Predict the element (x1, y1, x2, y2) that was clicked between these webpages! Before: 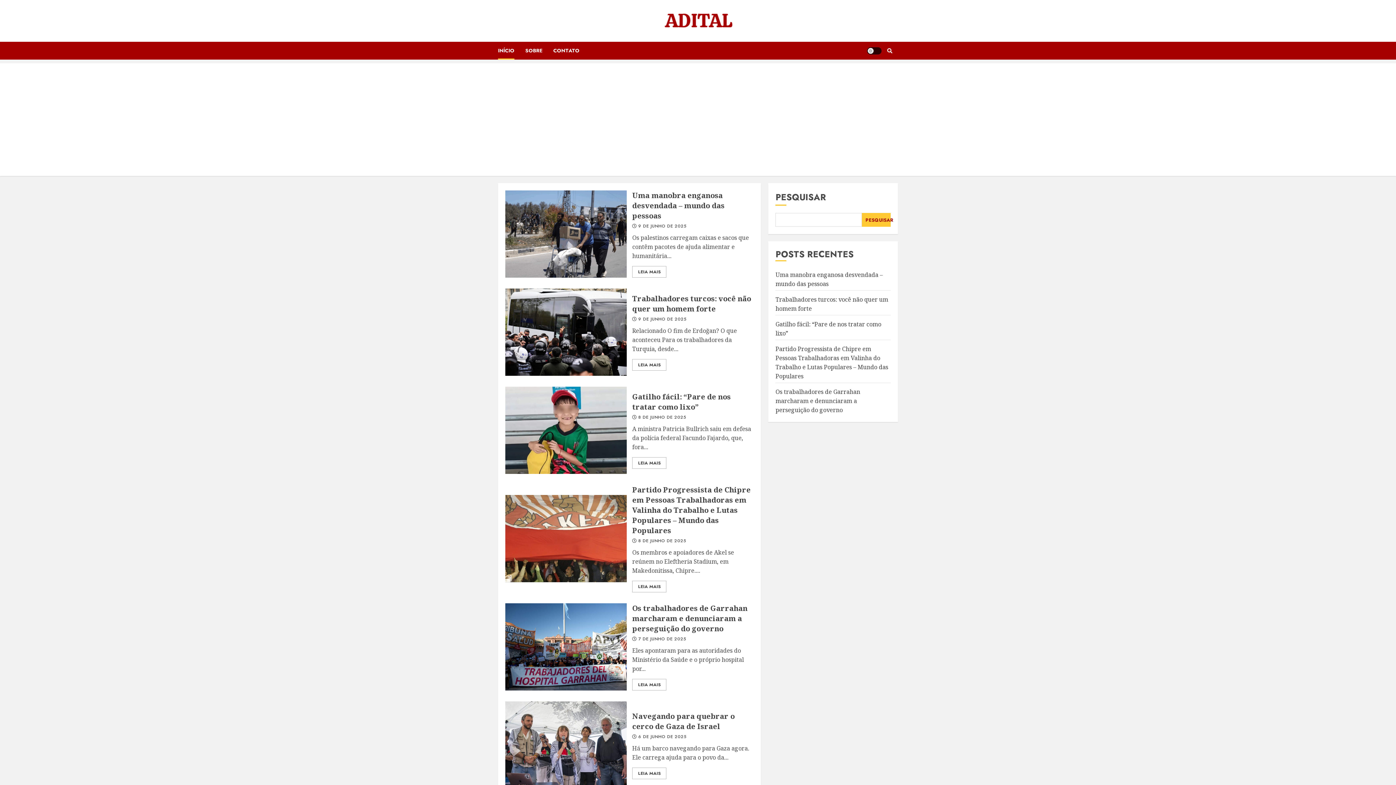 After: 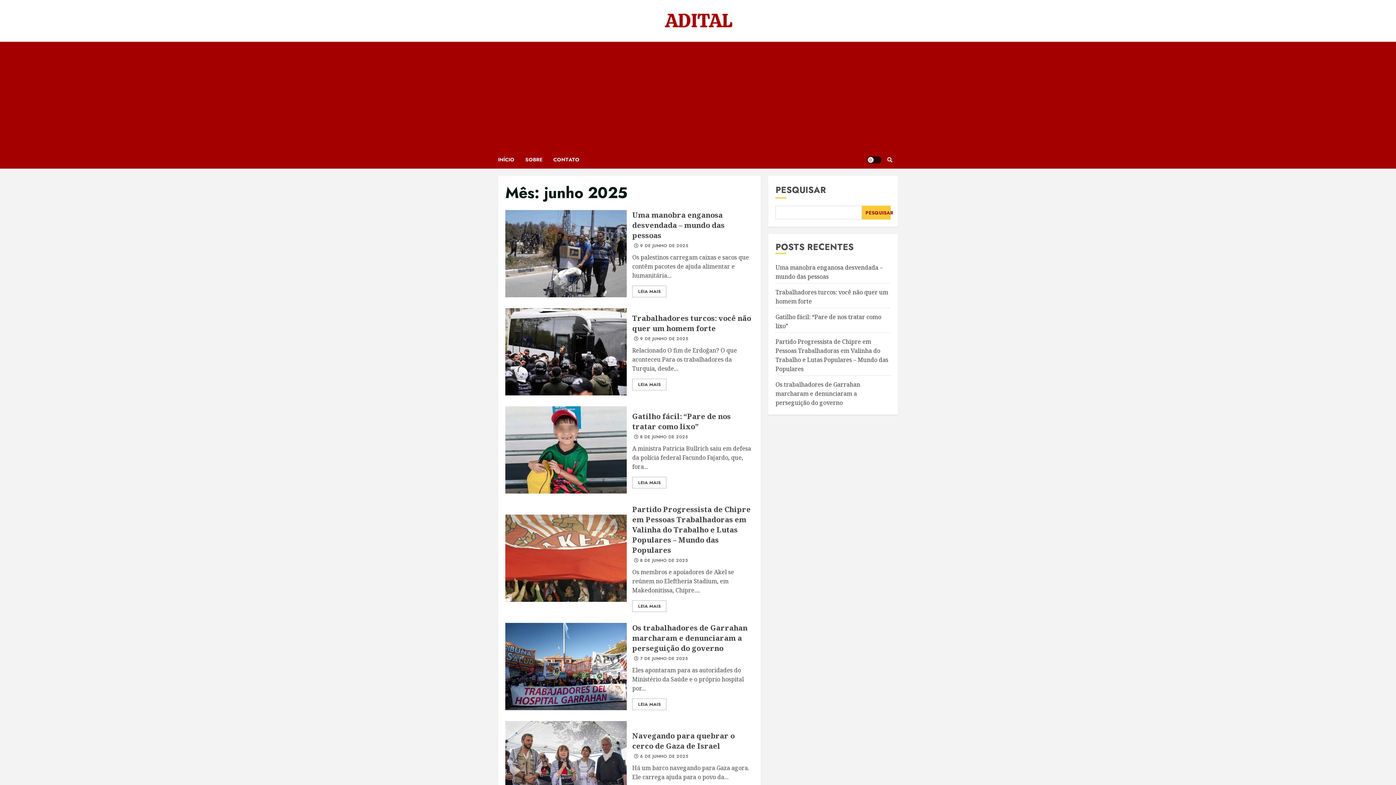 Action: bbox: (638, 538, 686, 544) label: 8 DE JUNHO DE 2025